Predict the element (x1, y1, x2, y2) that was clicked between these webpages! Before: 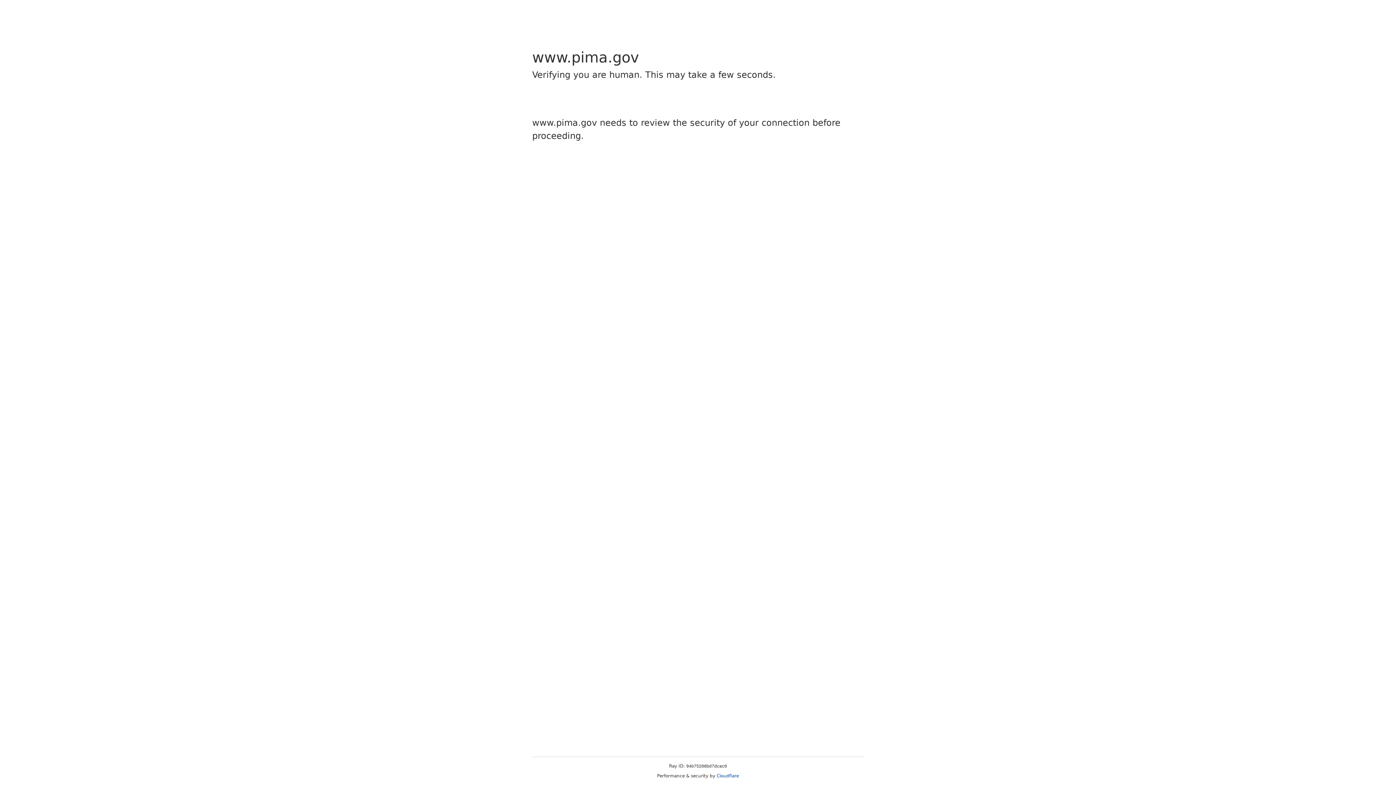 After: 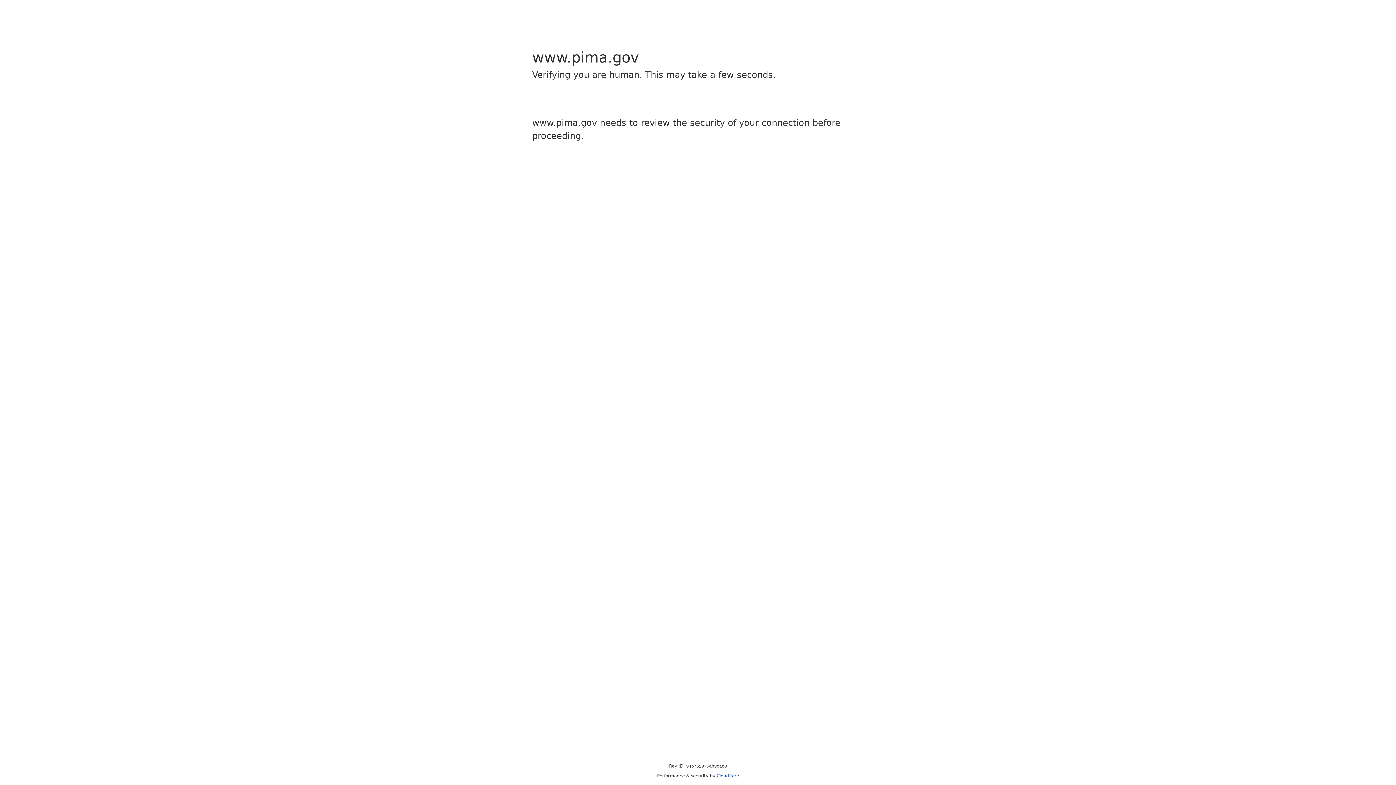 Action: bbox: (716, 773, 739, 778) label: Cloudflare